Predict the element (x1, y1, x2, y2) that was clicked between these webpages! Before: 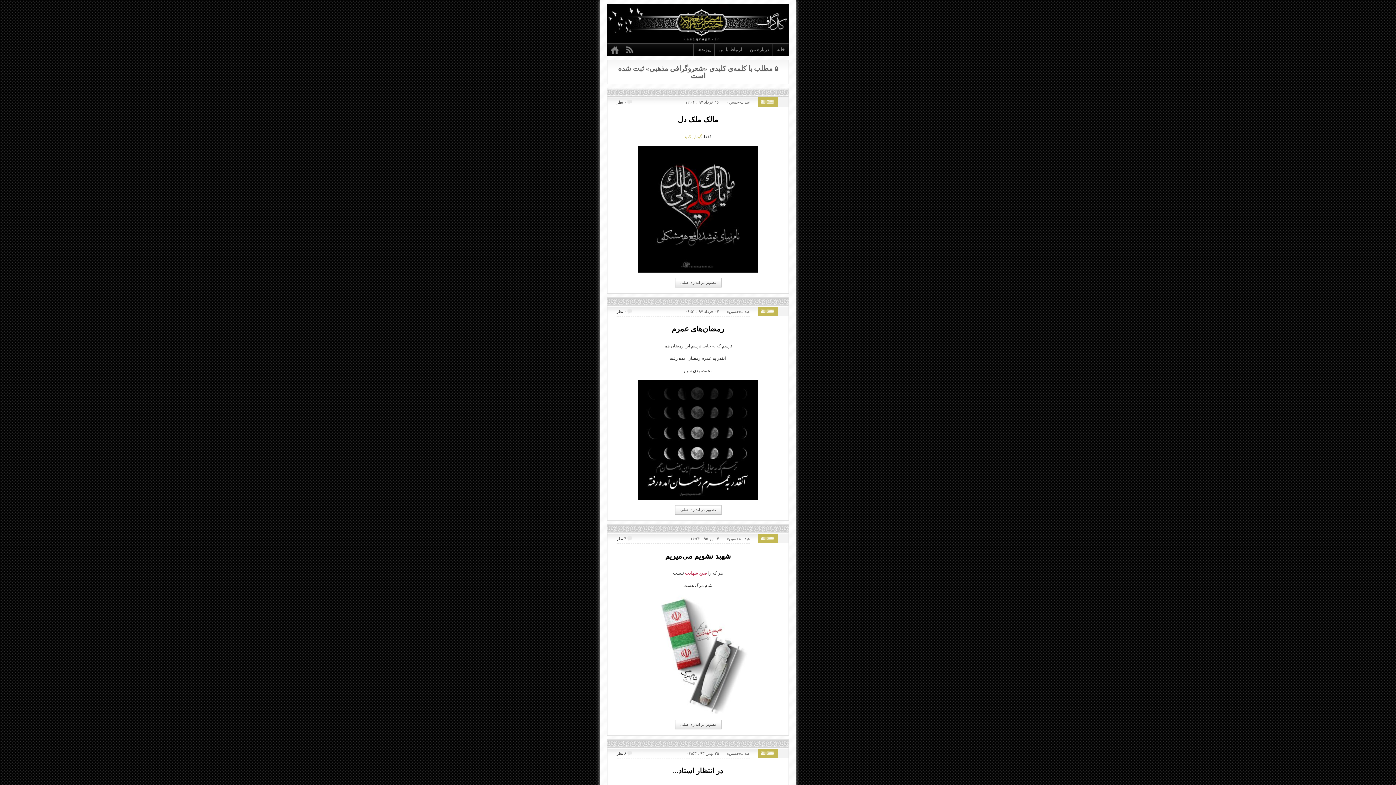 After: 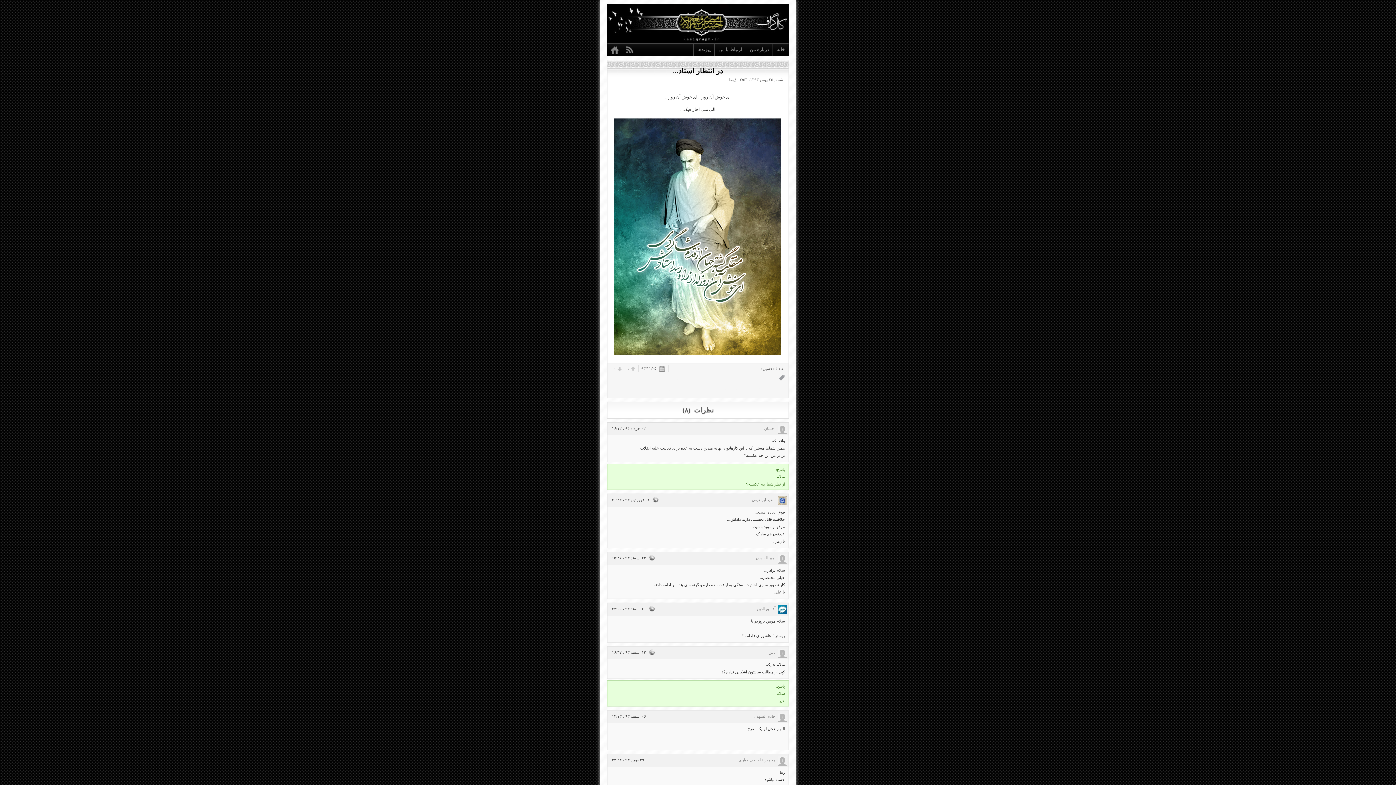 Action: label: در انتظار استاد... bbox: (673, 767, 723, 775)